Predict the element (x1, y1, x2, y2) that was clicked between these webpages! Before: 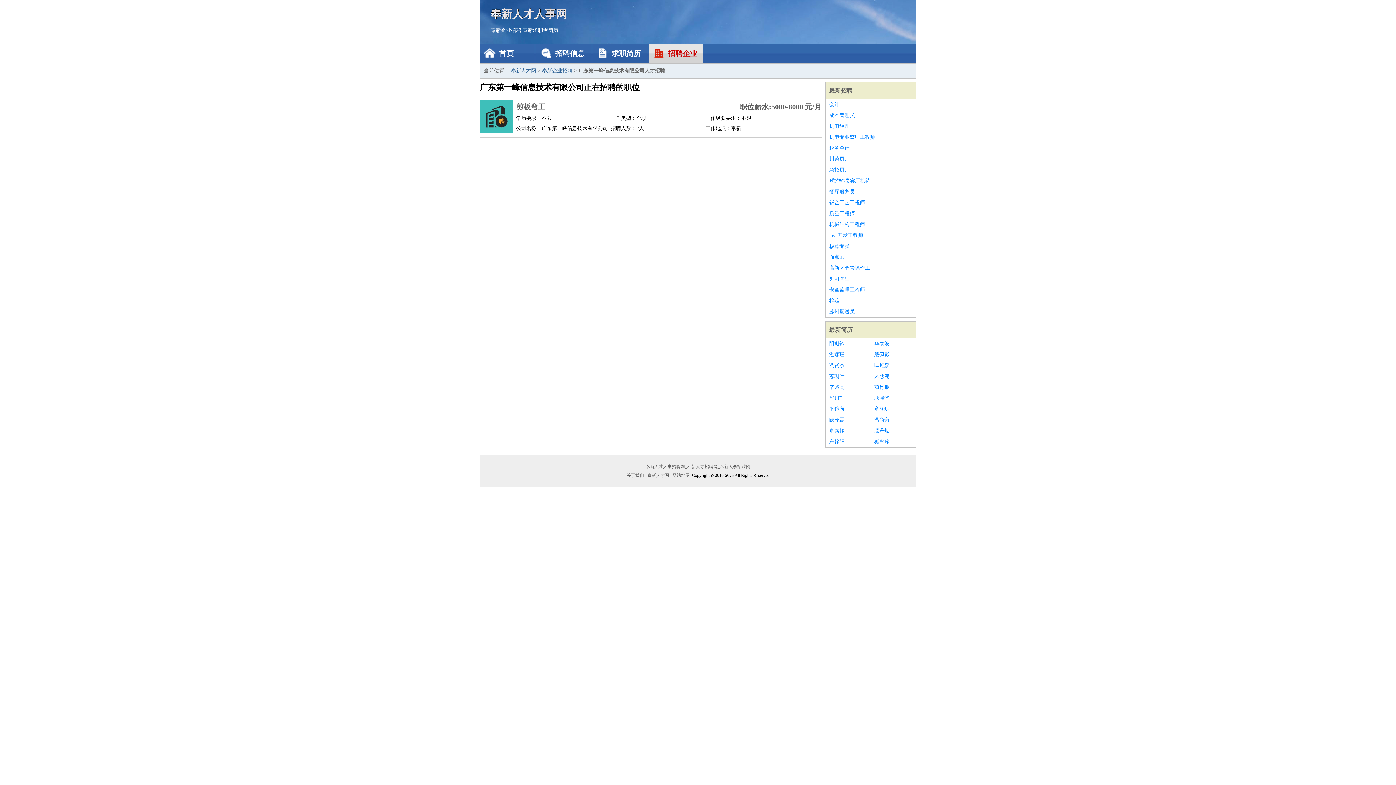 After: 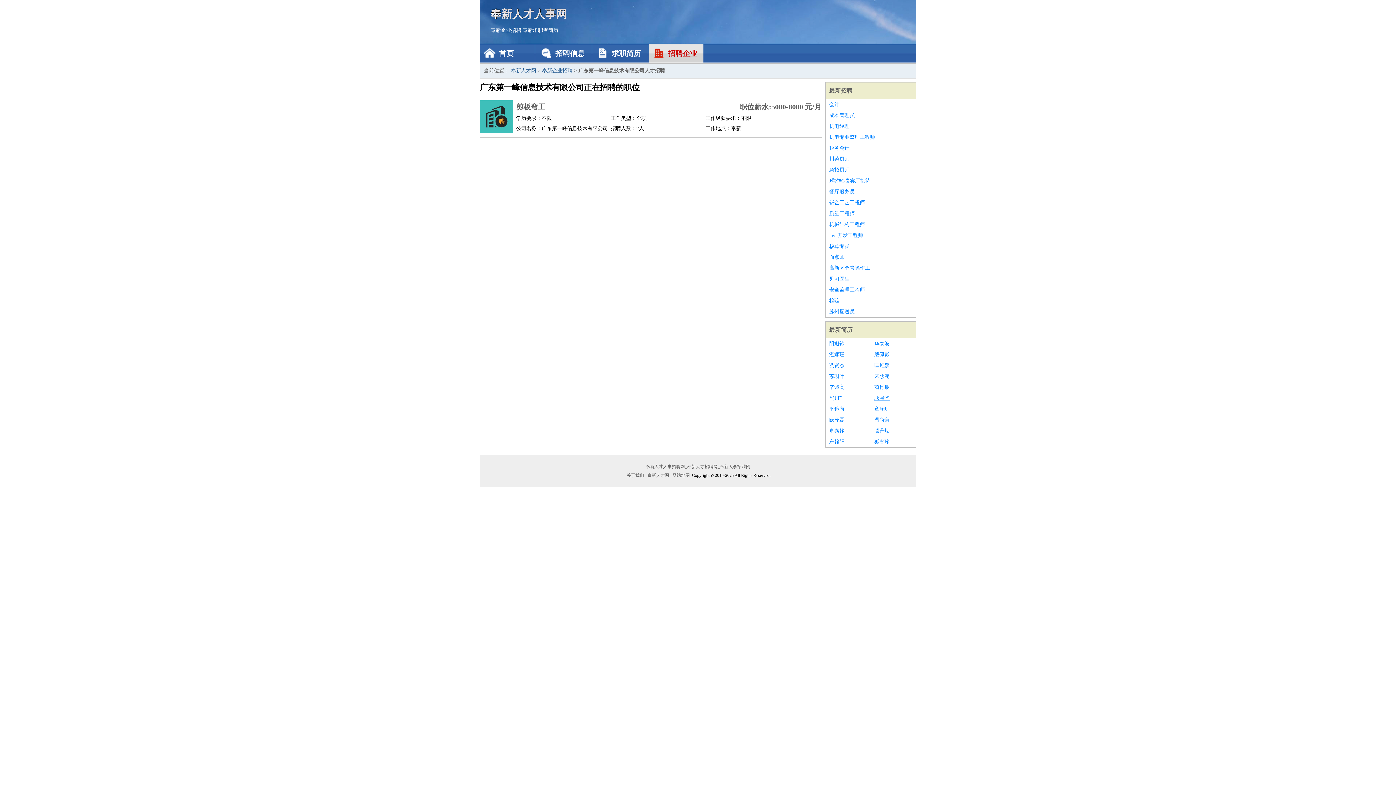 Action: label: 耿强华 bbox: (874, 393, 912, 404)